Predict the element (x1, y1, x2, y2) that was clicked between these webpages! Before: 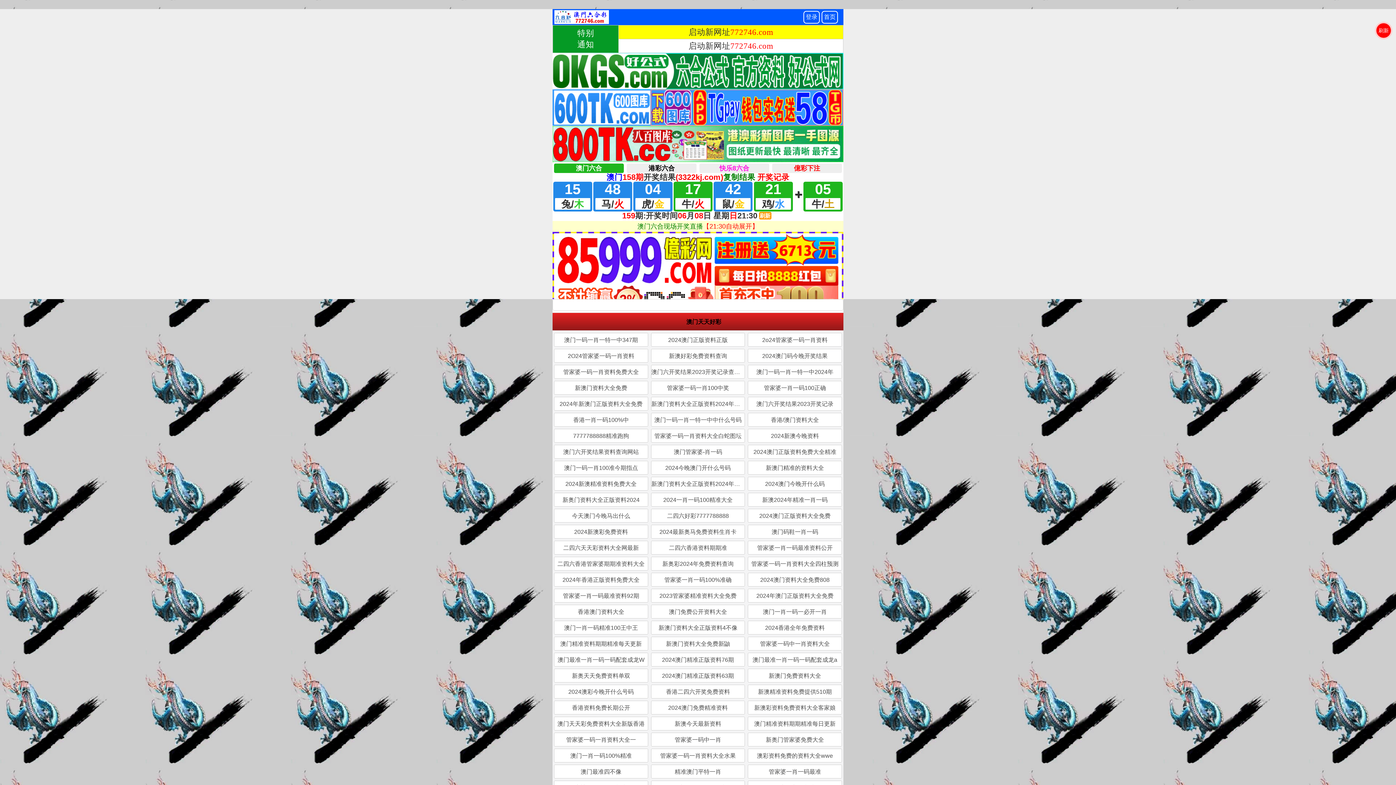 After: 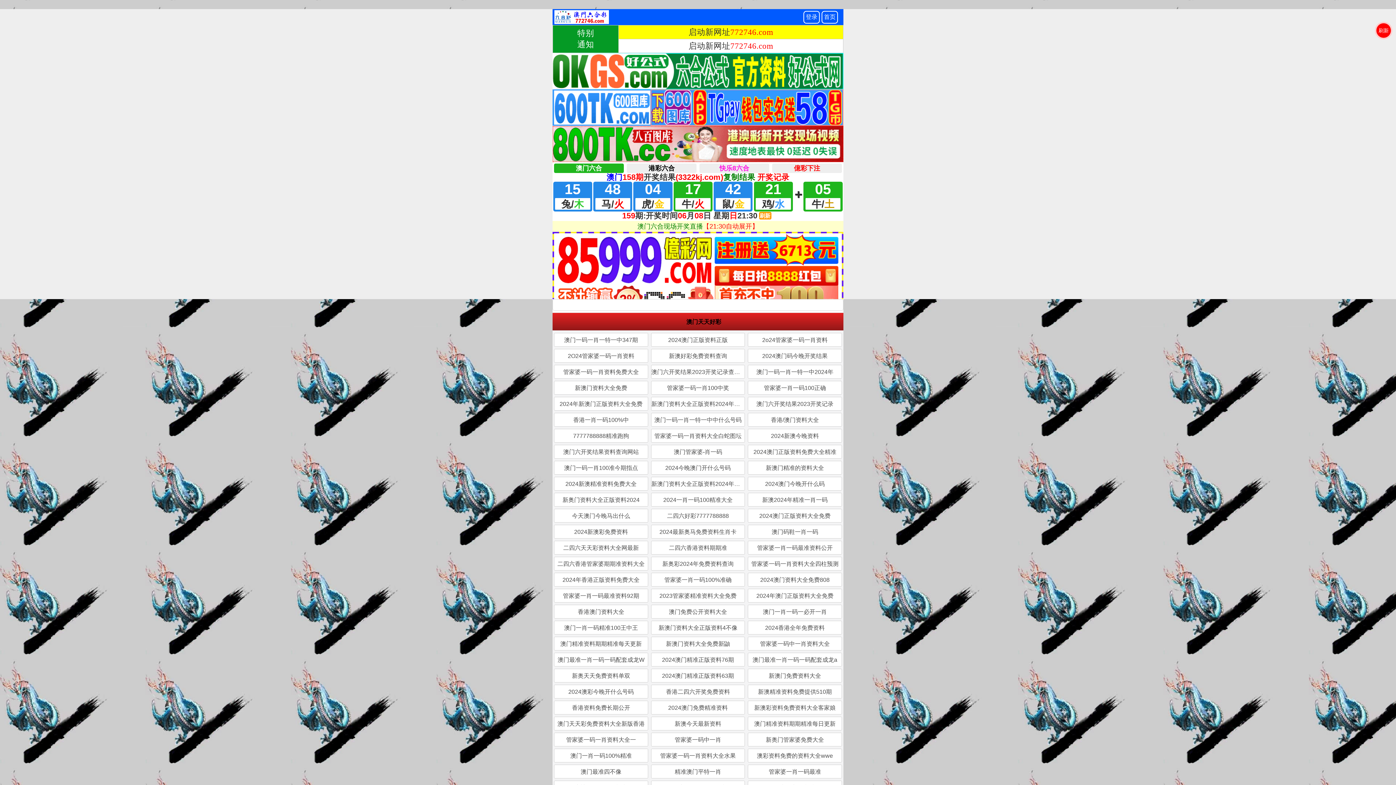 Action: label: 2024年香港正版资料免费大全 bbox: (554, 573, 648, 586)